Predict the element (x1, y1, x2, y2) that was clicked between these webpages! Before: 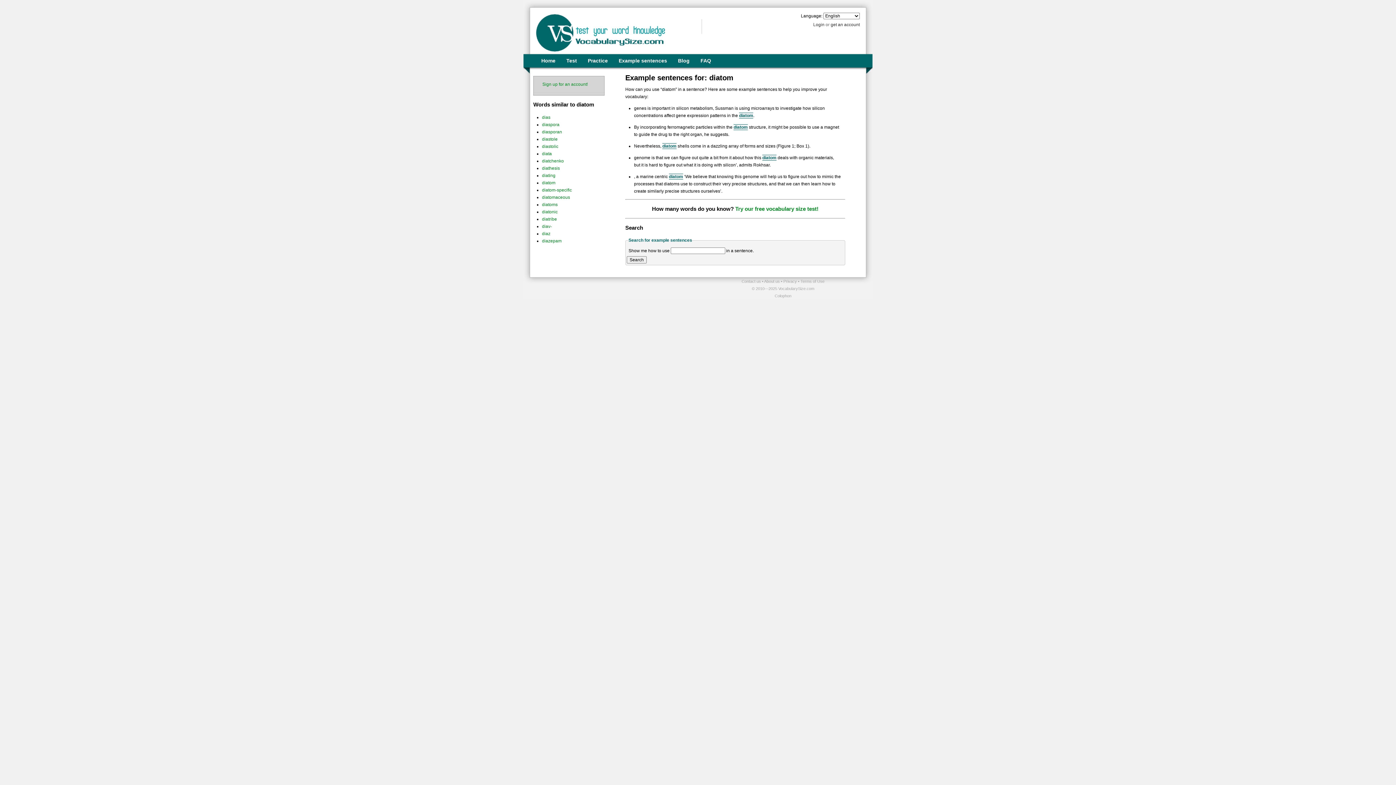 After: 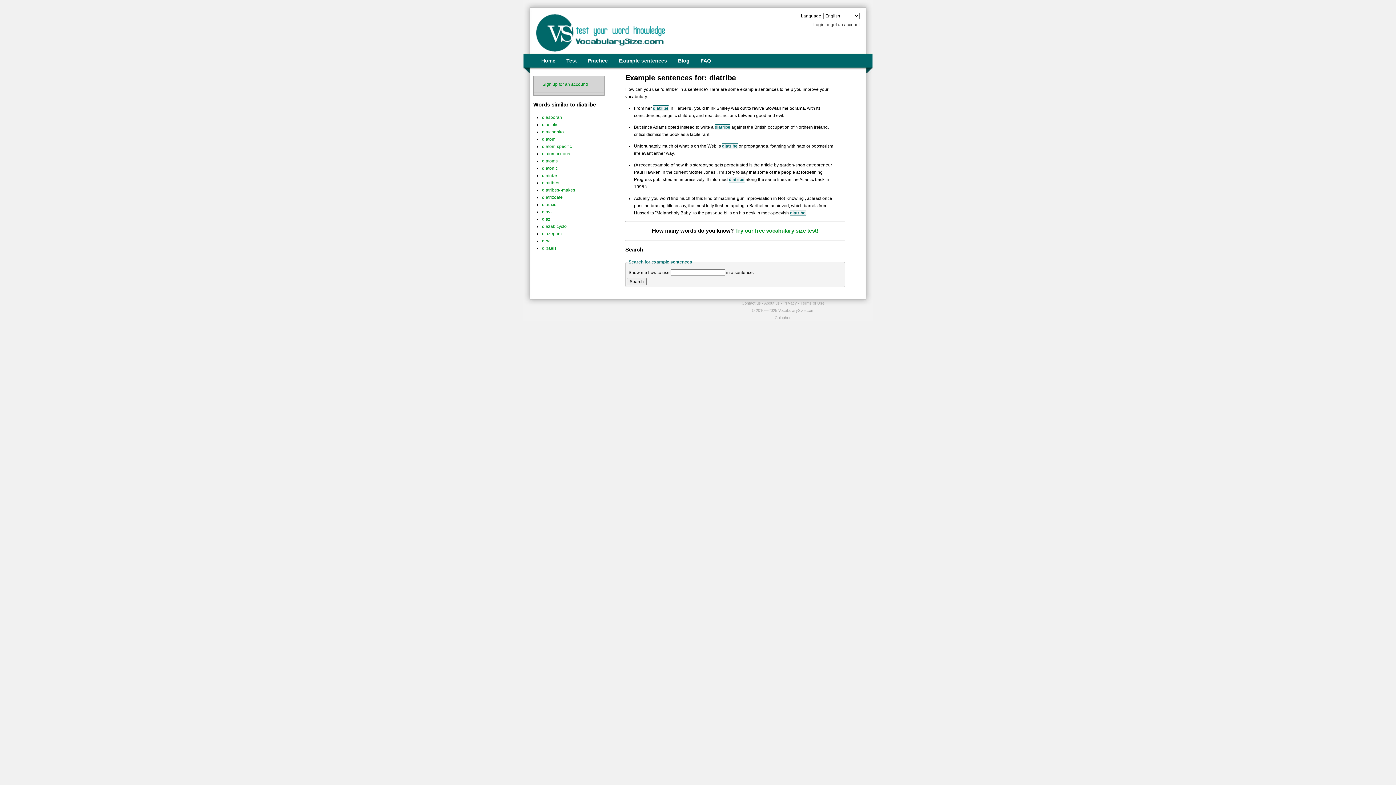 Action: bbox: (542, 216, 557, 221) label: diatribe